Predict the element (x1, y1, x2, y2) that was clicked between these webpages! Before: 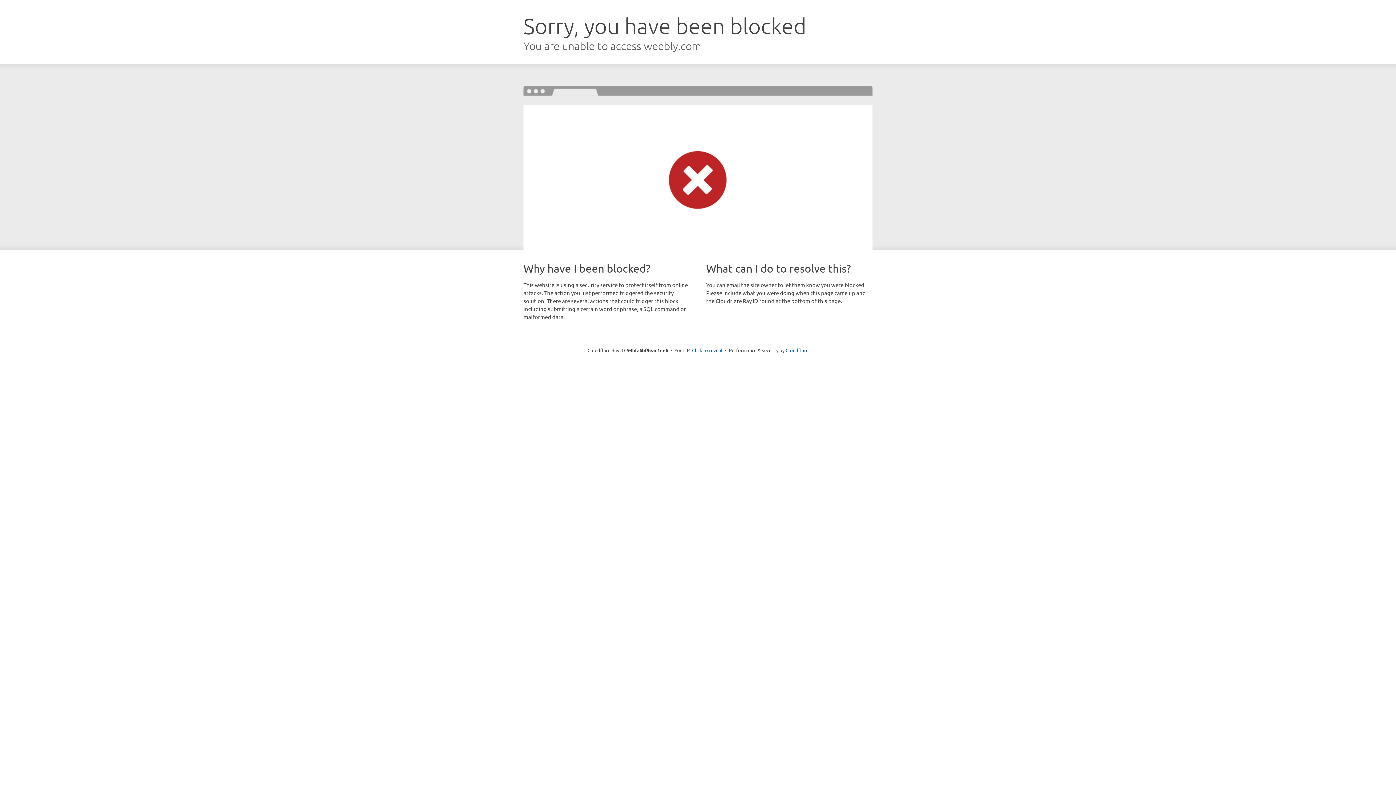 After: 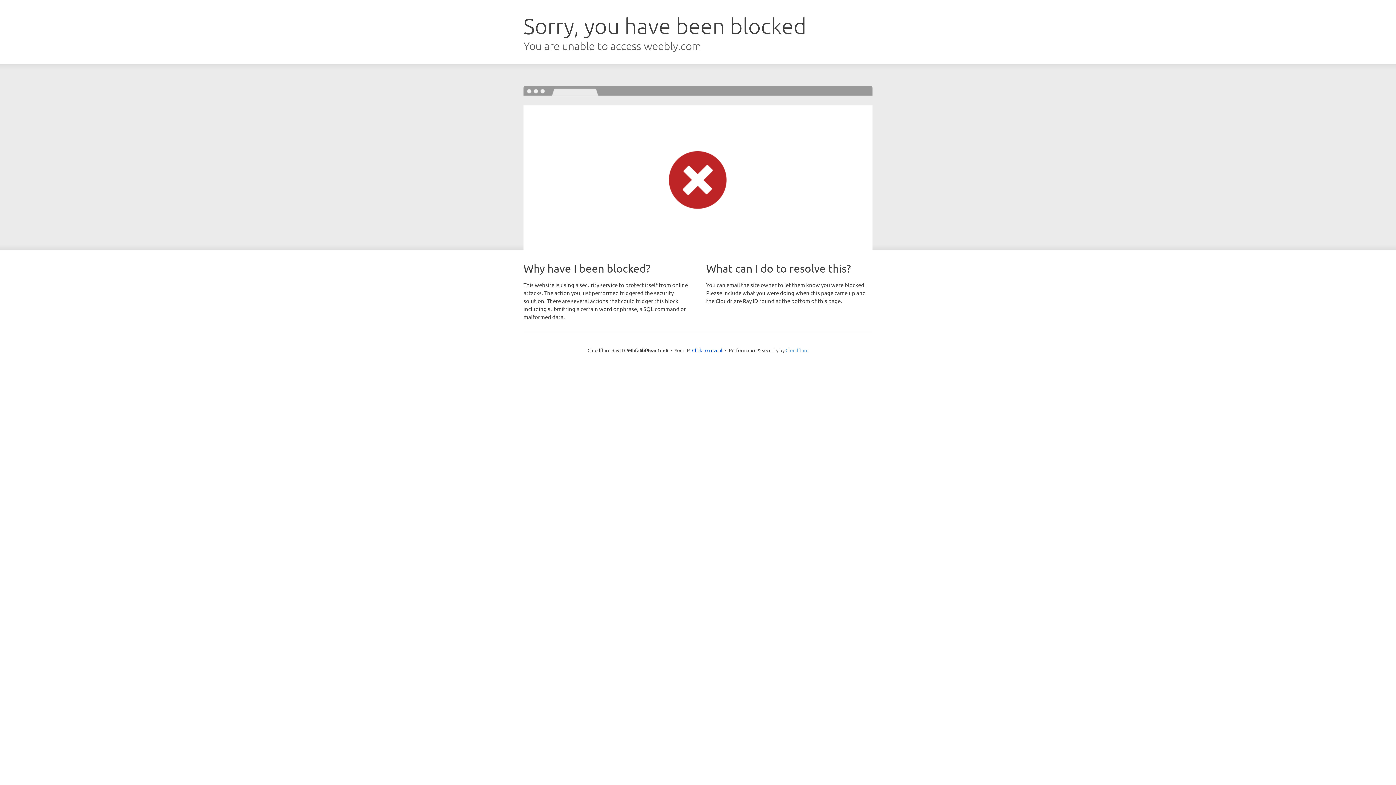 Action: label: Cloudflare bbox: (785, 347, 808, 353)